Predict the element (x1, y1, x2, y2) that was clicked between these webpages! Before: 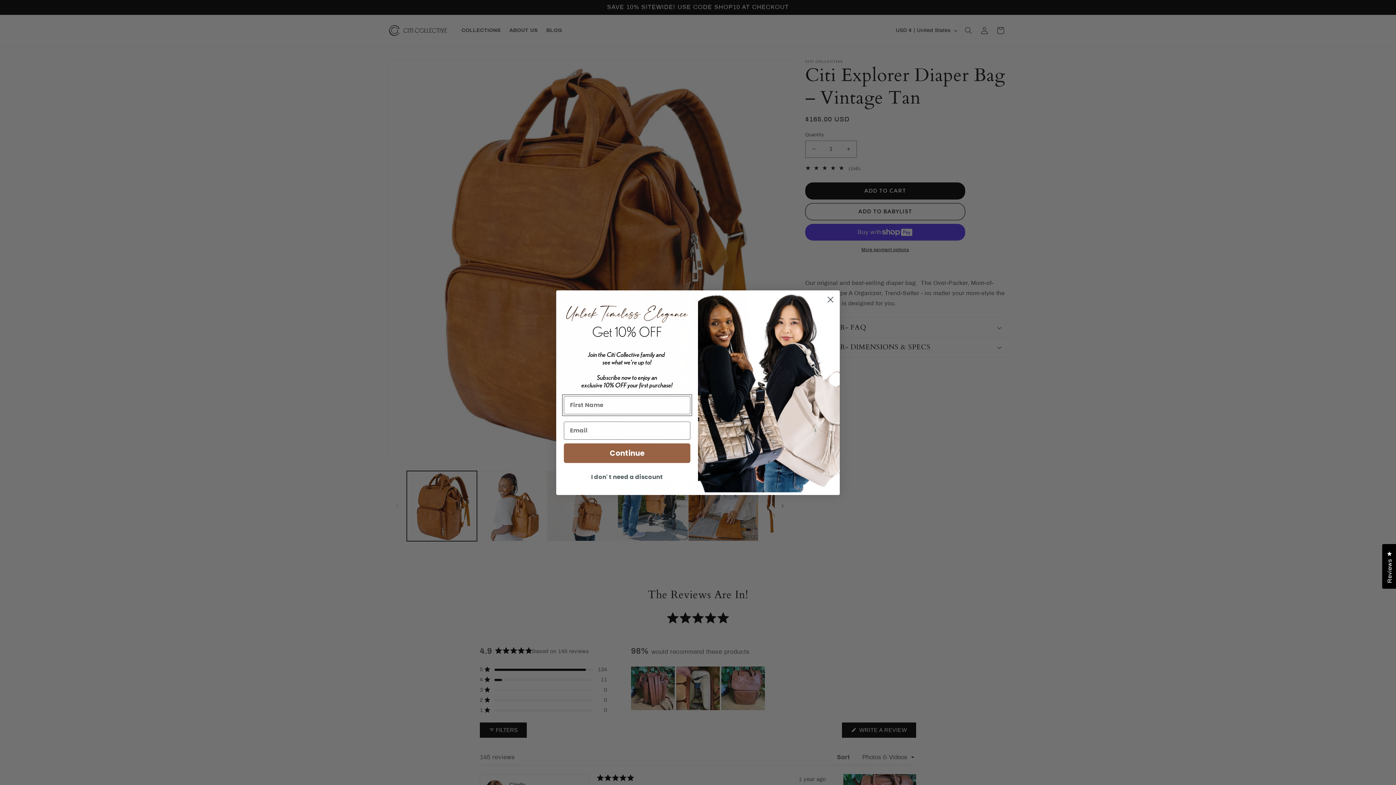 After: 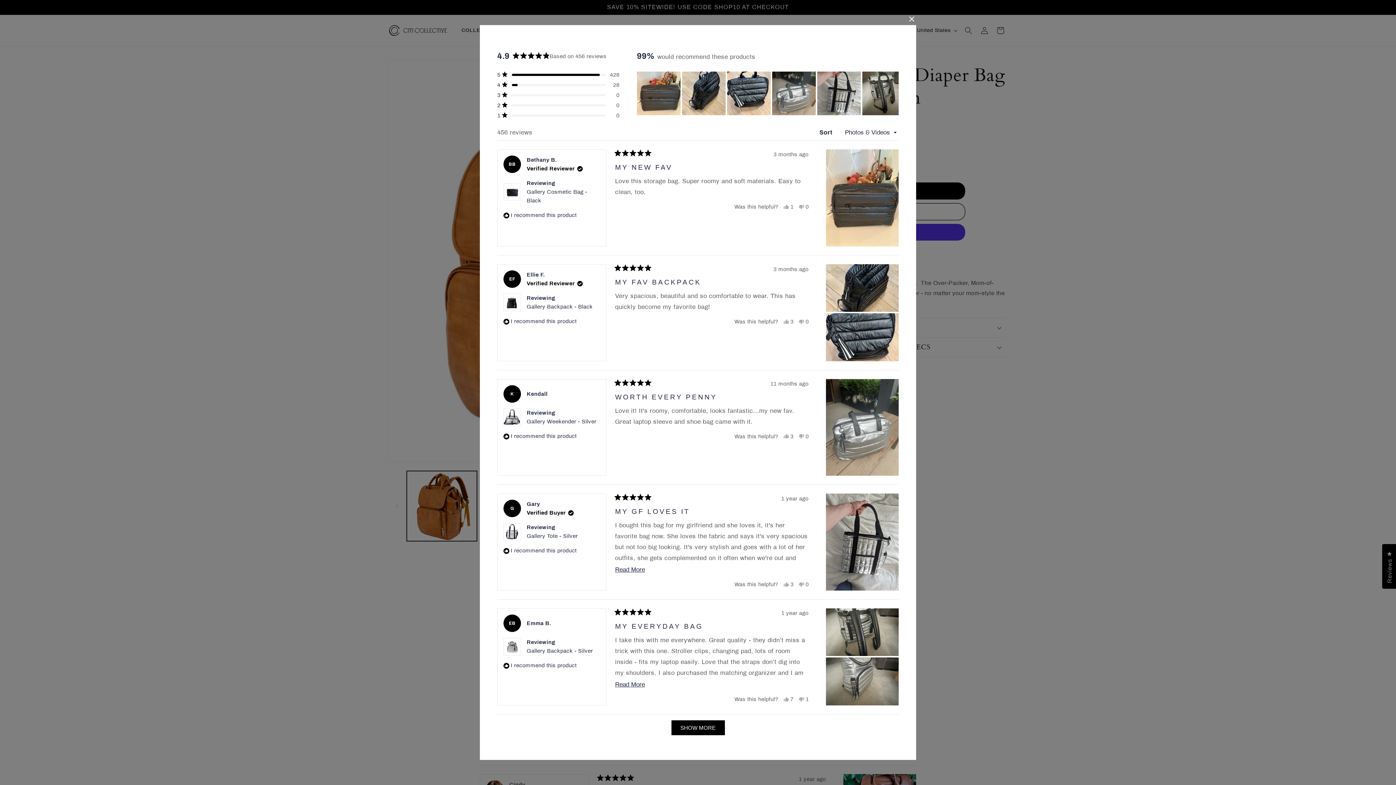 Action: bbox: (1382, 544, 1397, 589) label: Reviews
Click to open the reviews dialog